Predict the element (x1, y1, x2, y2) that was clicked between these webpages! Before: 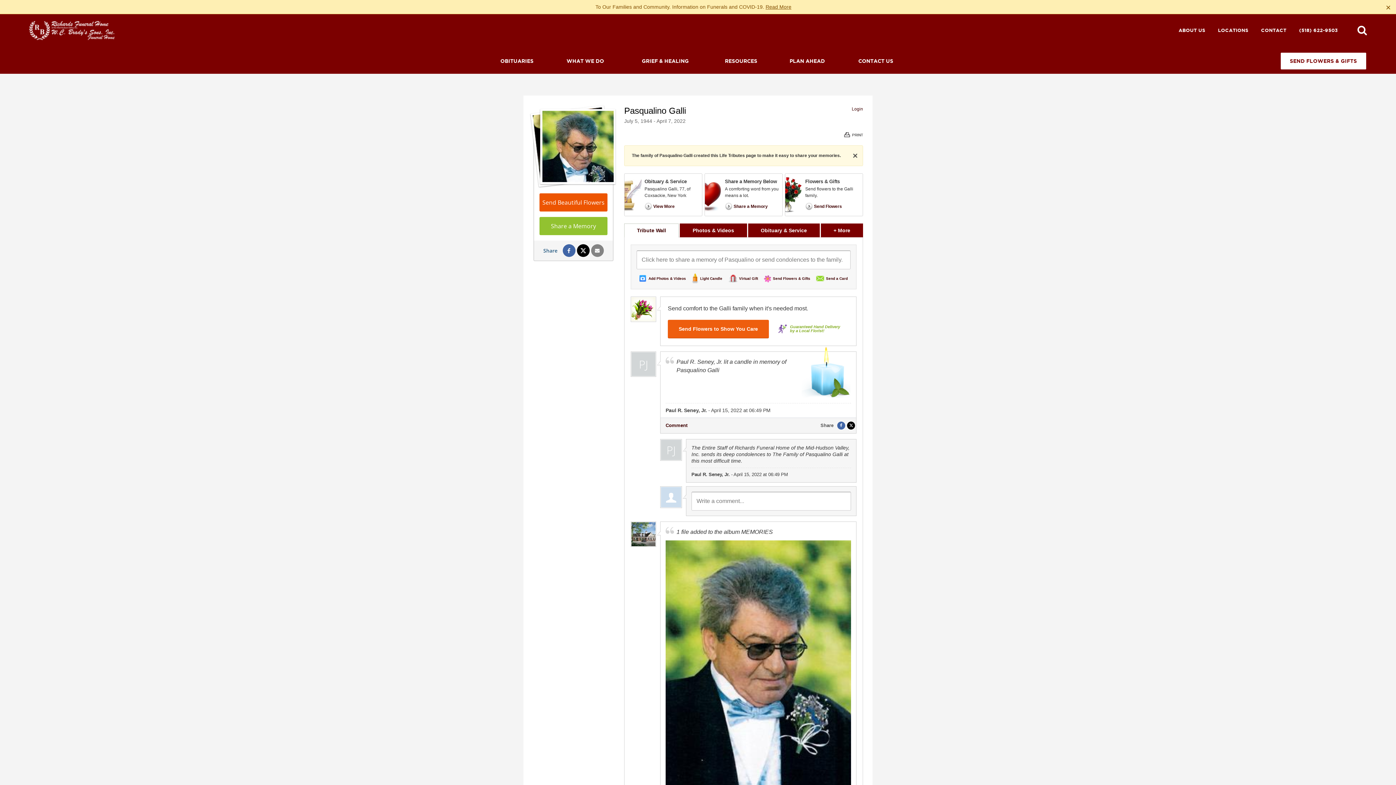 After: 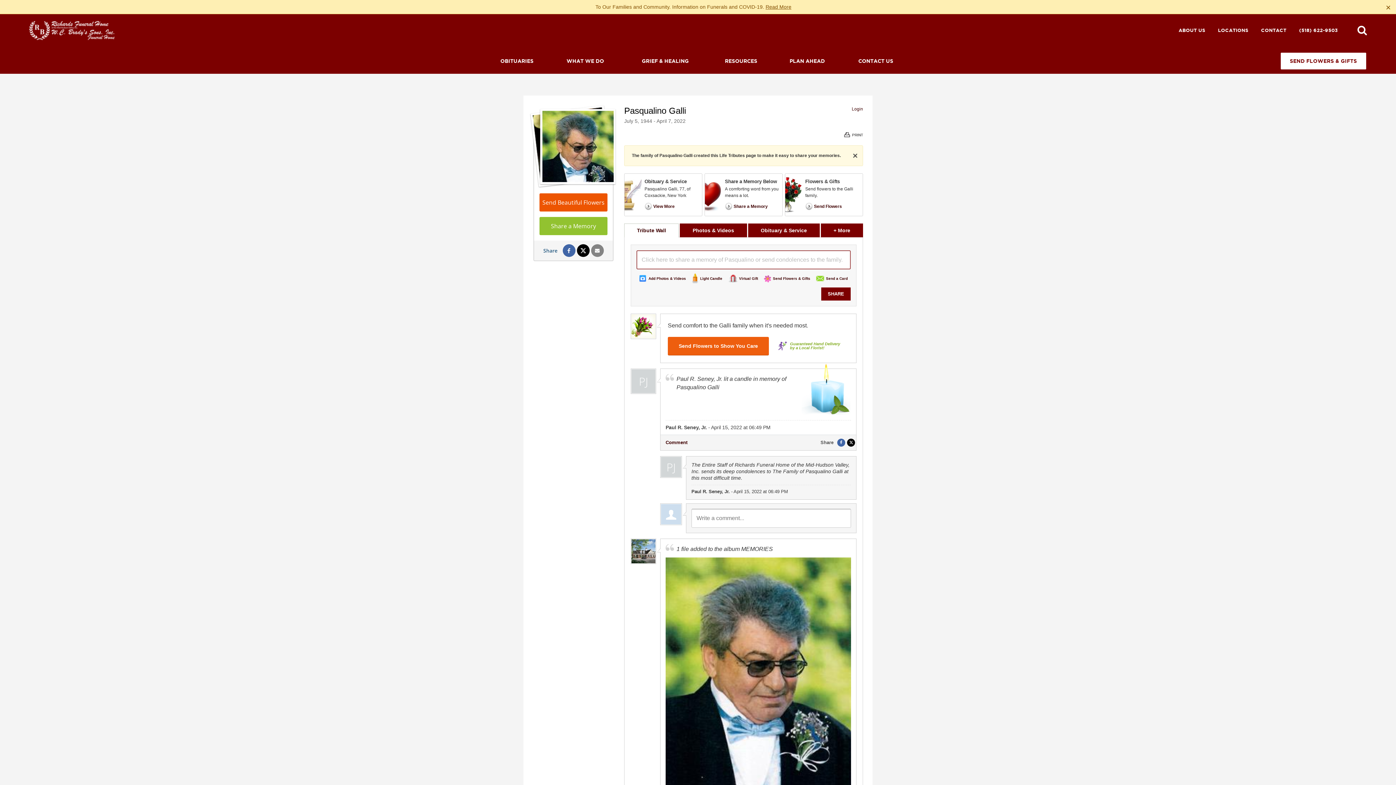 Action: label: Share a Memory Below

A comforting word from you means a lot.

Share a Memory bbox: (704, 173, 782, 216)